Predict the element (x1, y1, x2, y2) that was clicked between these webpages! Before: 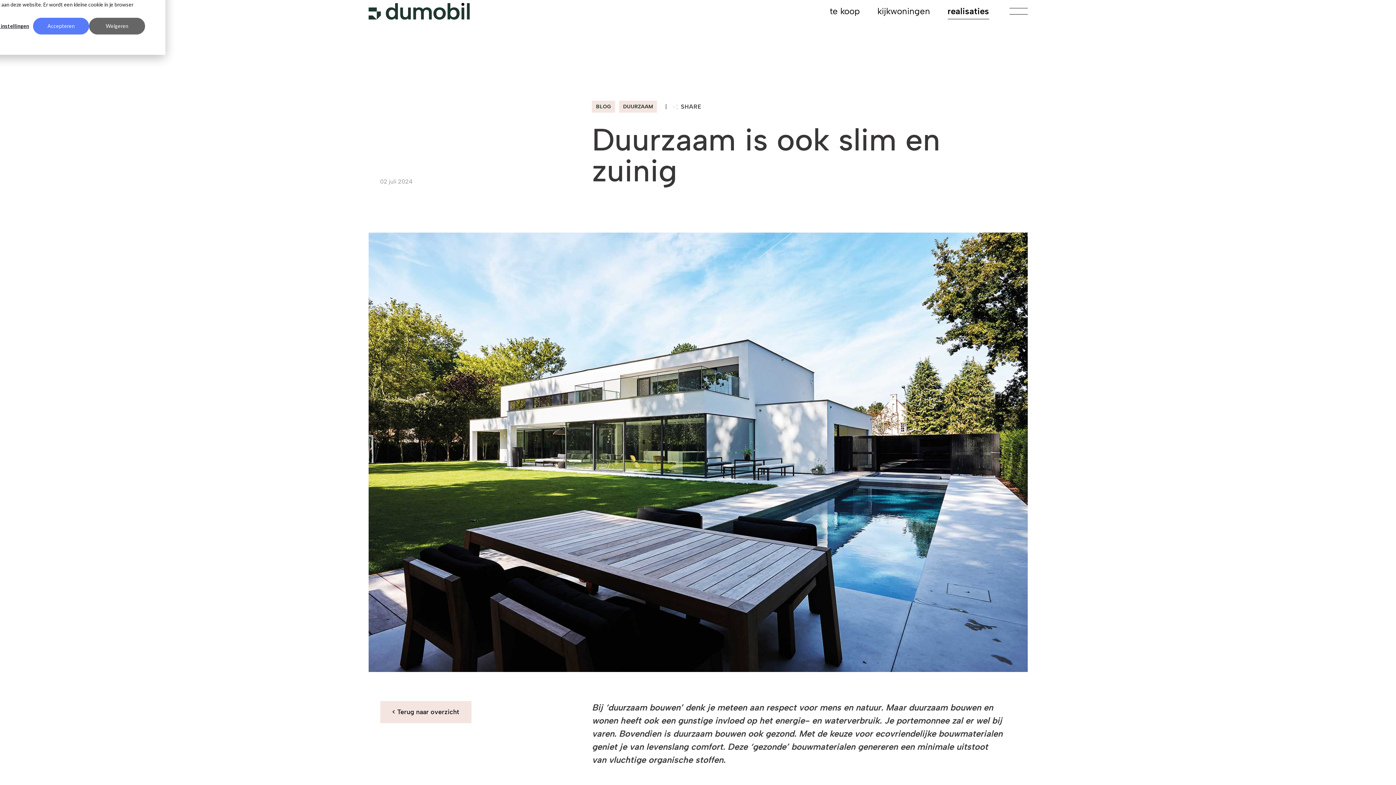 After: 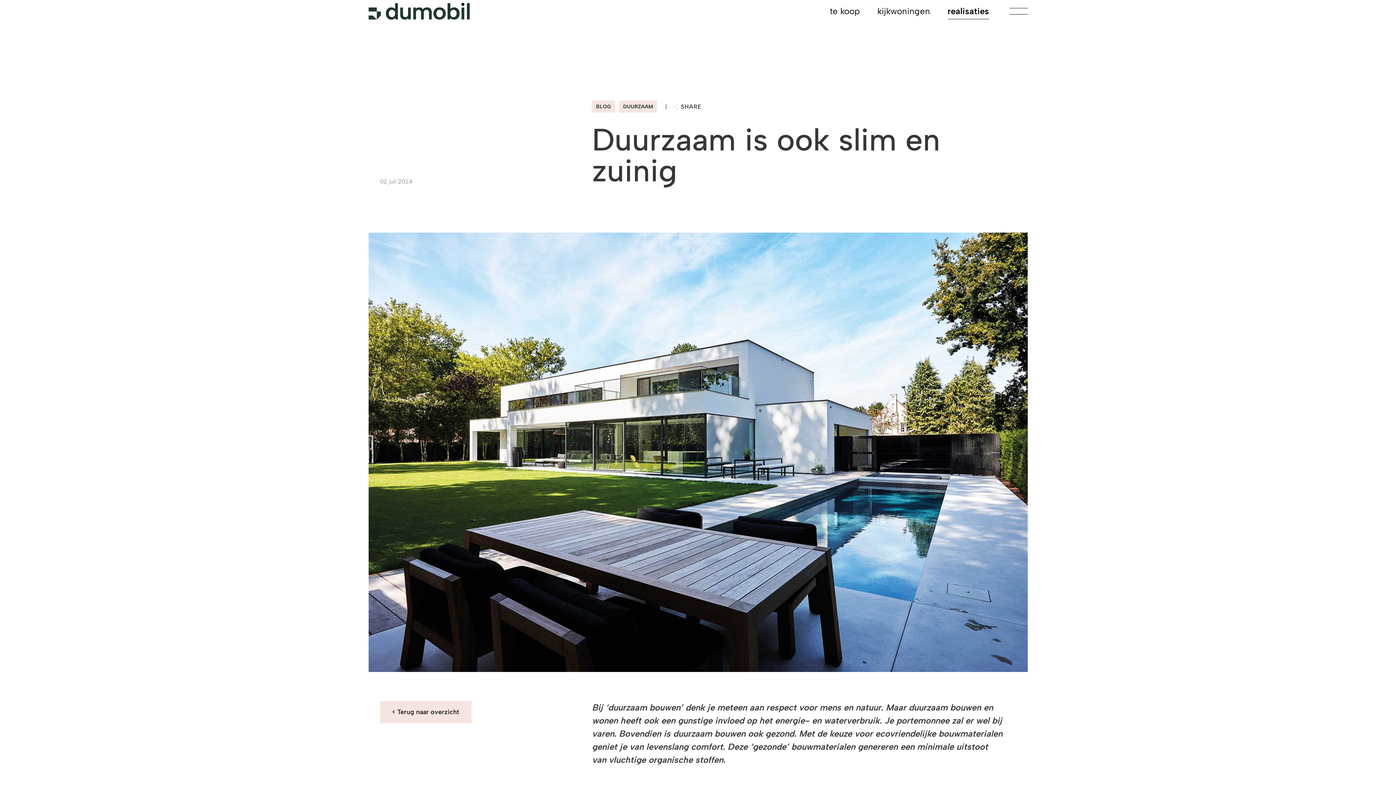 Action: label: Accepteren bbox: (33, 17, 89, 34)